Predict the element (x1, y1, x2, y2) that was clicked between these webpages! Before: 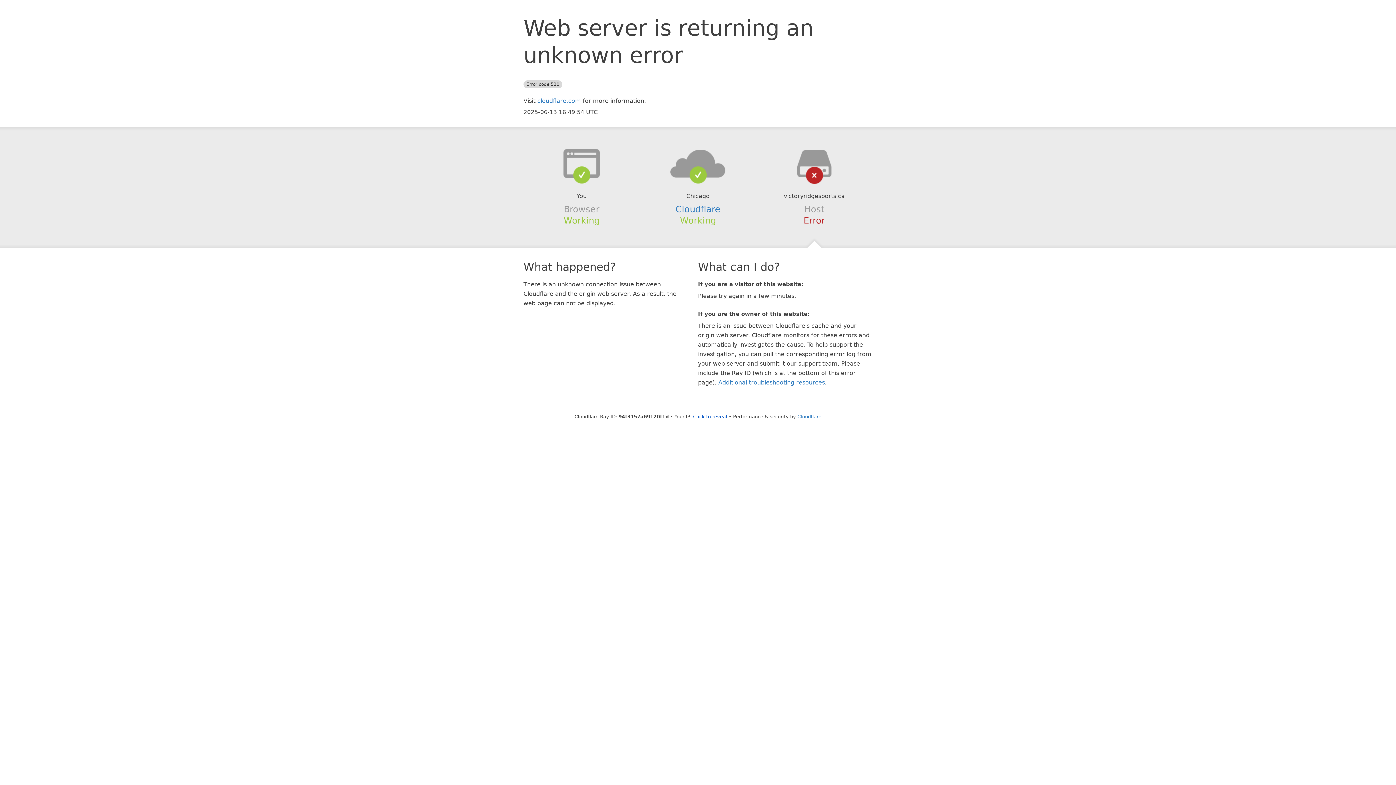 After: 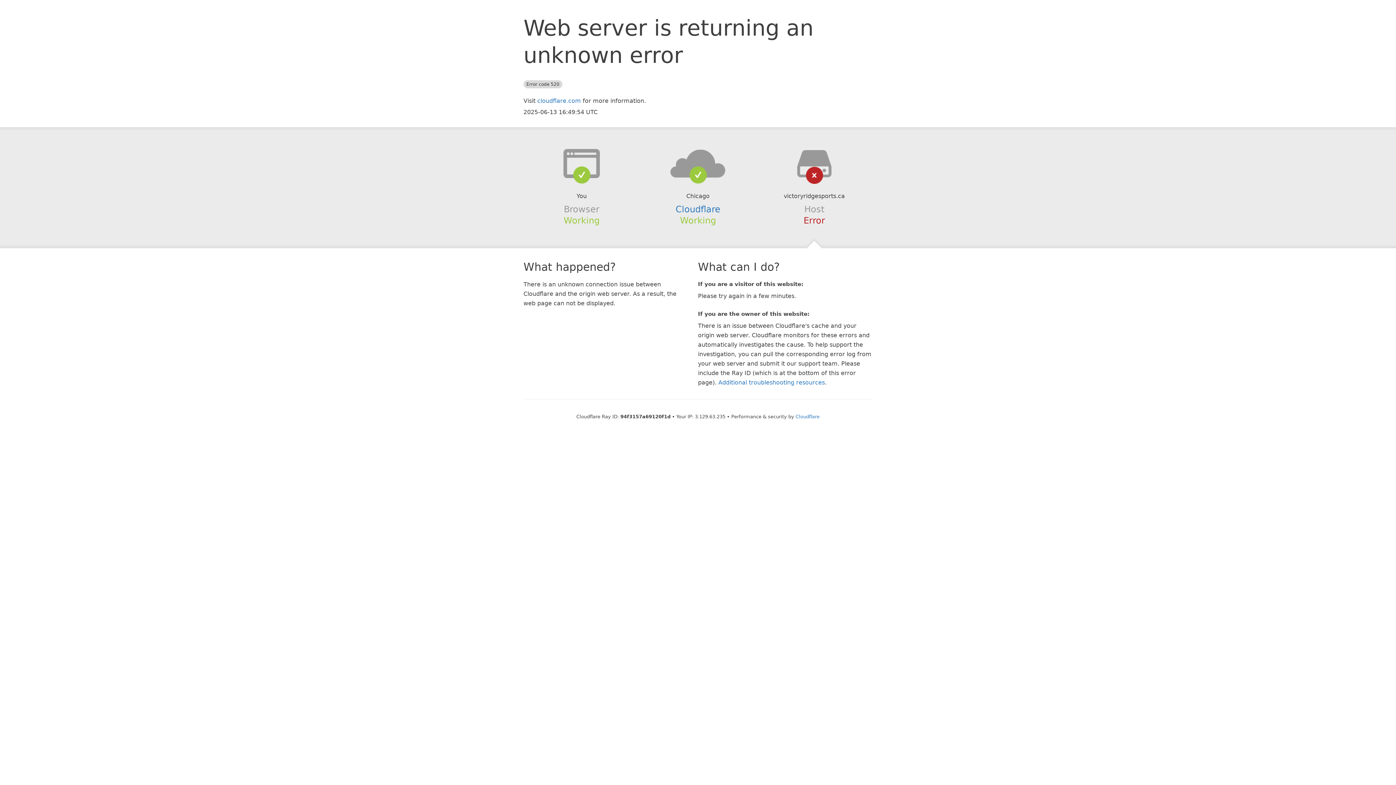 Action: bbox: (693, 414, 727, 419) label: Click to reveal